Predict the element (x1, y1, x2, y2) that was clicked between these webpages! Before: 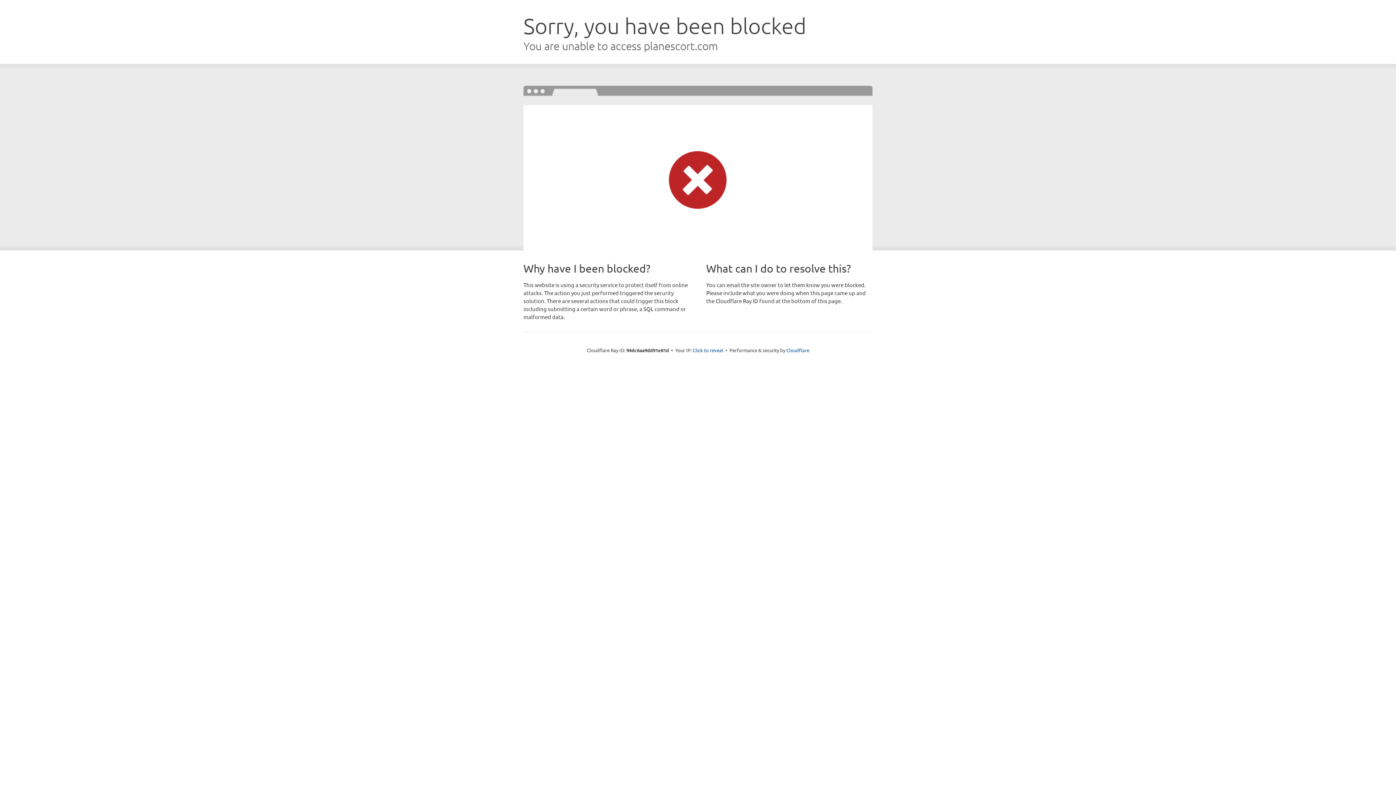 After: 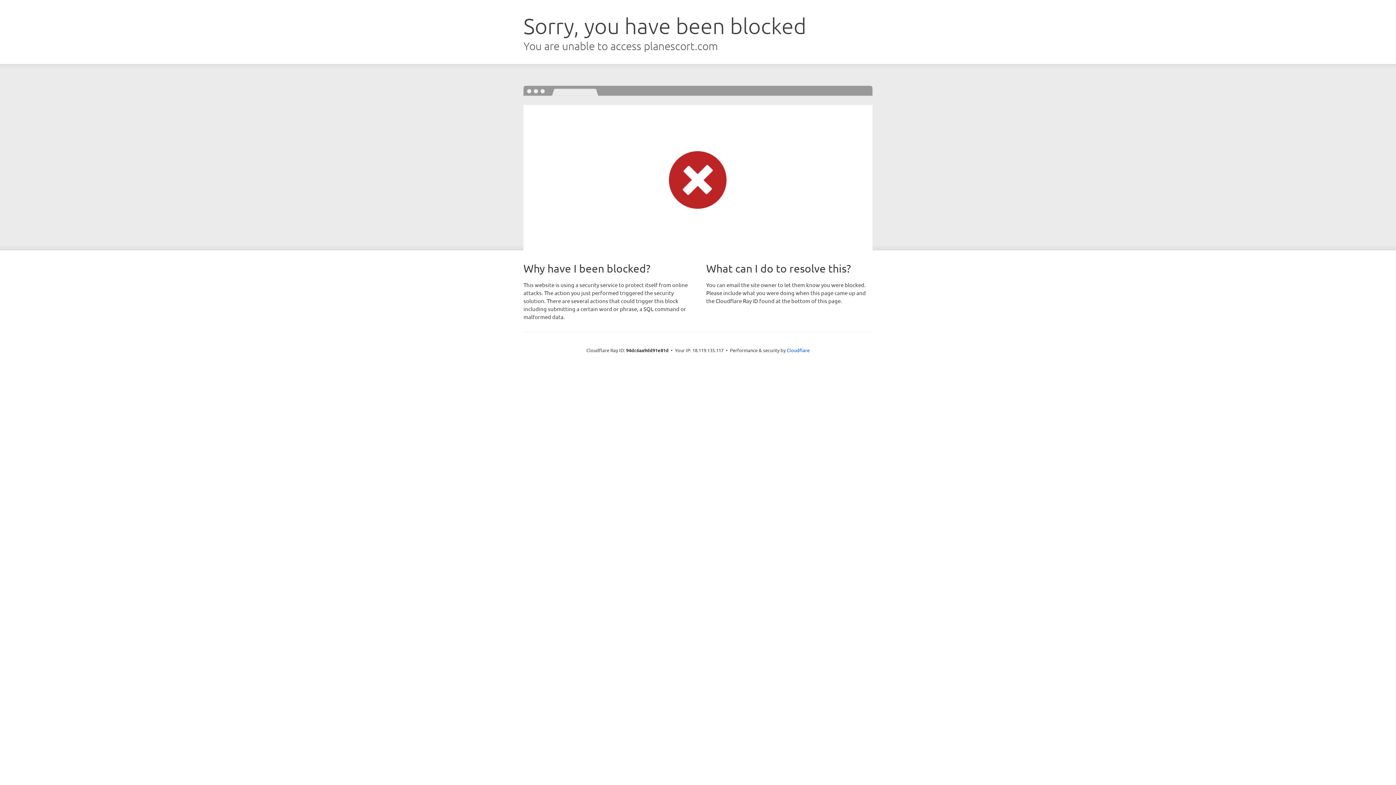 Action: label: Click to reveal bbox: (692, 346, 723, 353)